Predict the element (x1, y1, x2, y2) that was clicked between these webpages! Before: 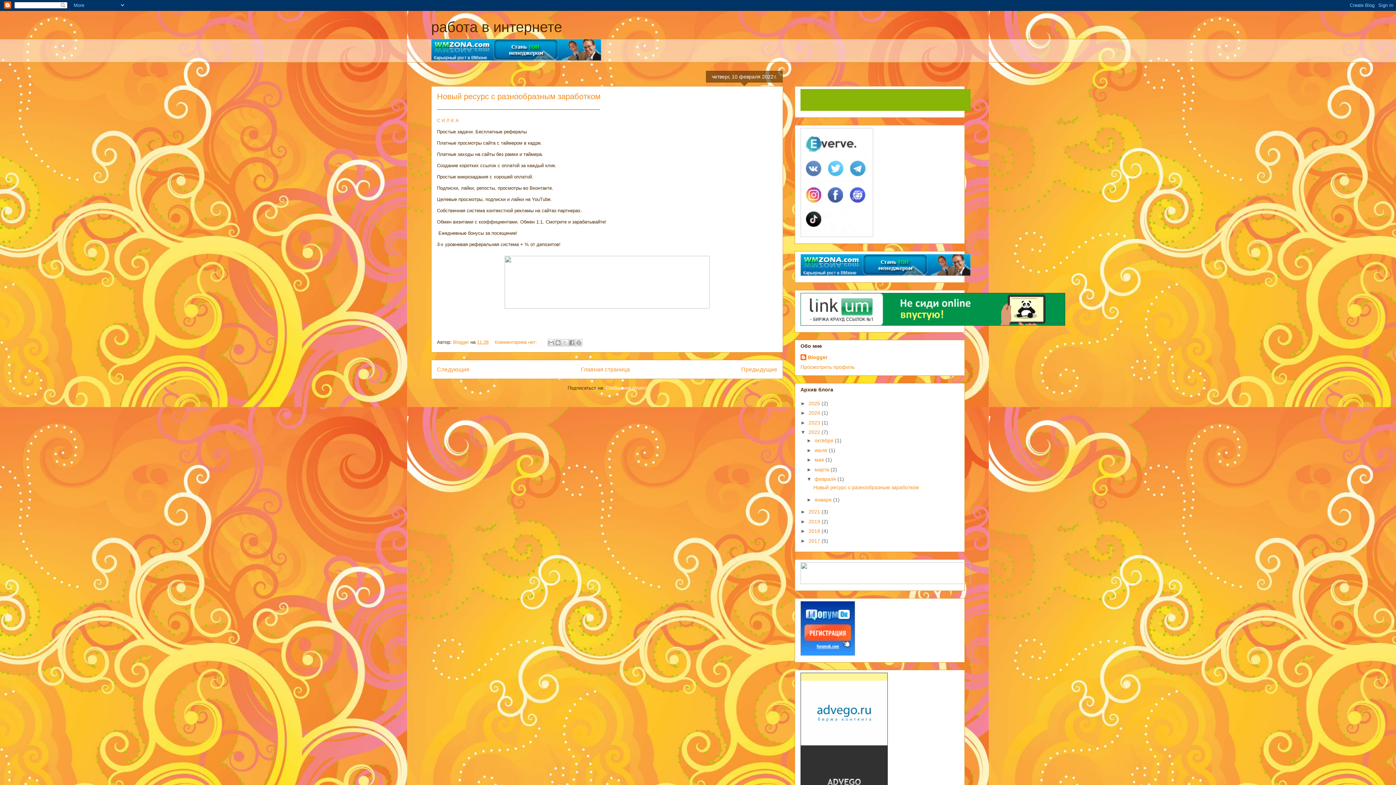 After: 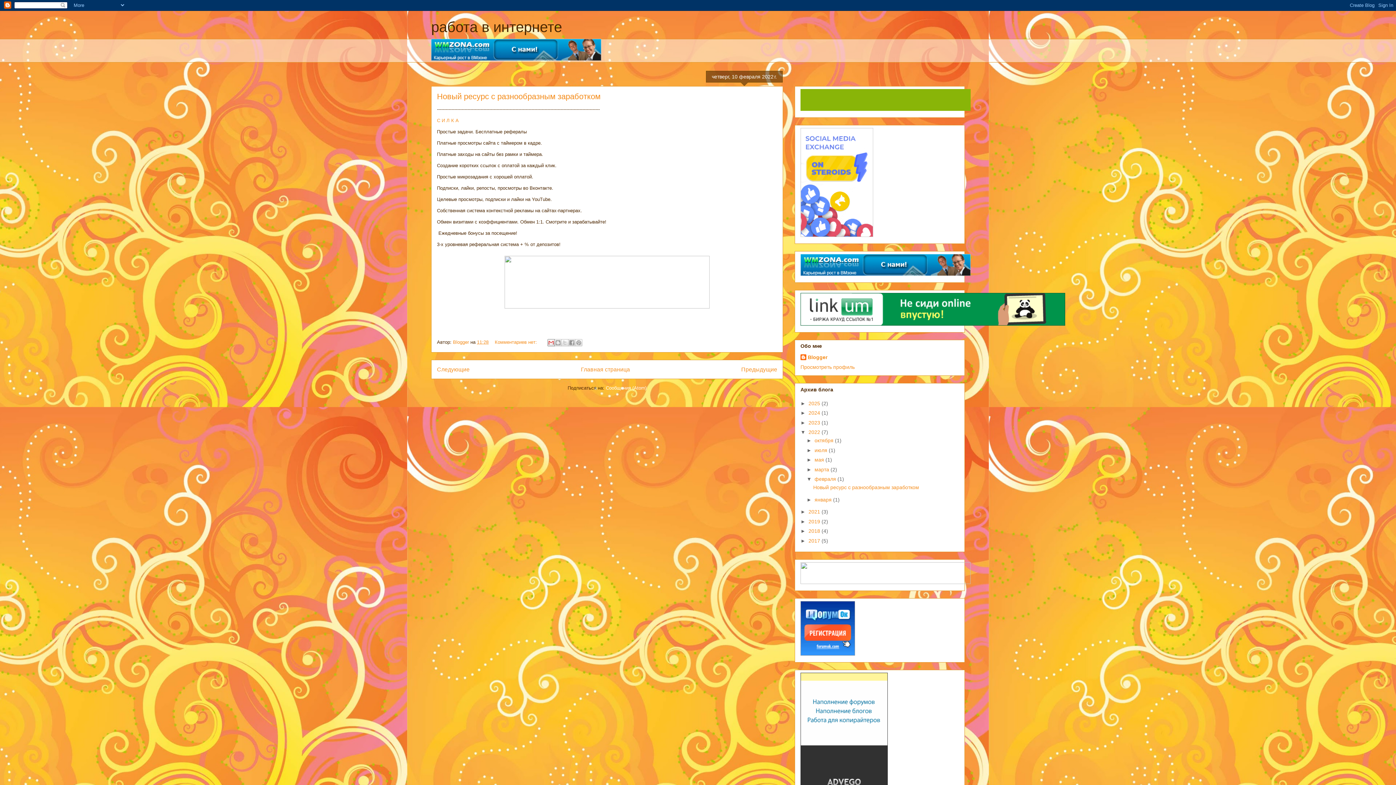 Action: label: Отправить по электронной почте bbox: (547, 339, 554, 346)